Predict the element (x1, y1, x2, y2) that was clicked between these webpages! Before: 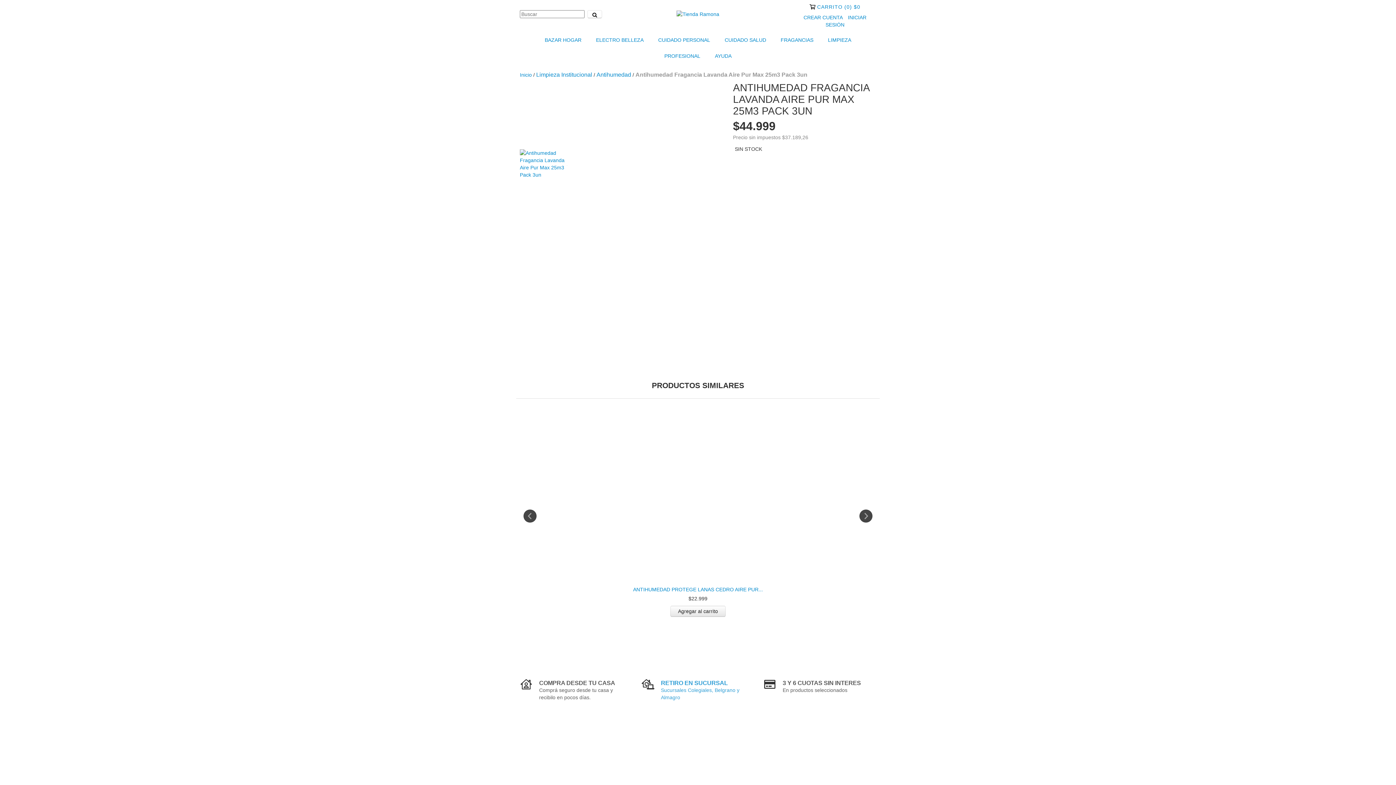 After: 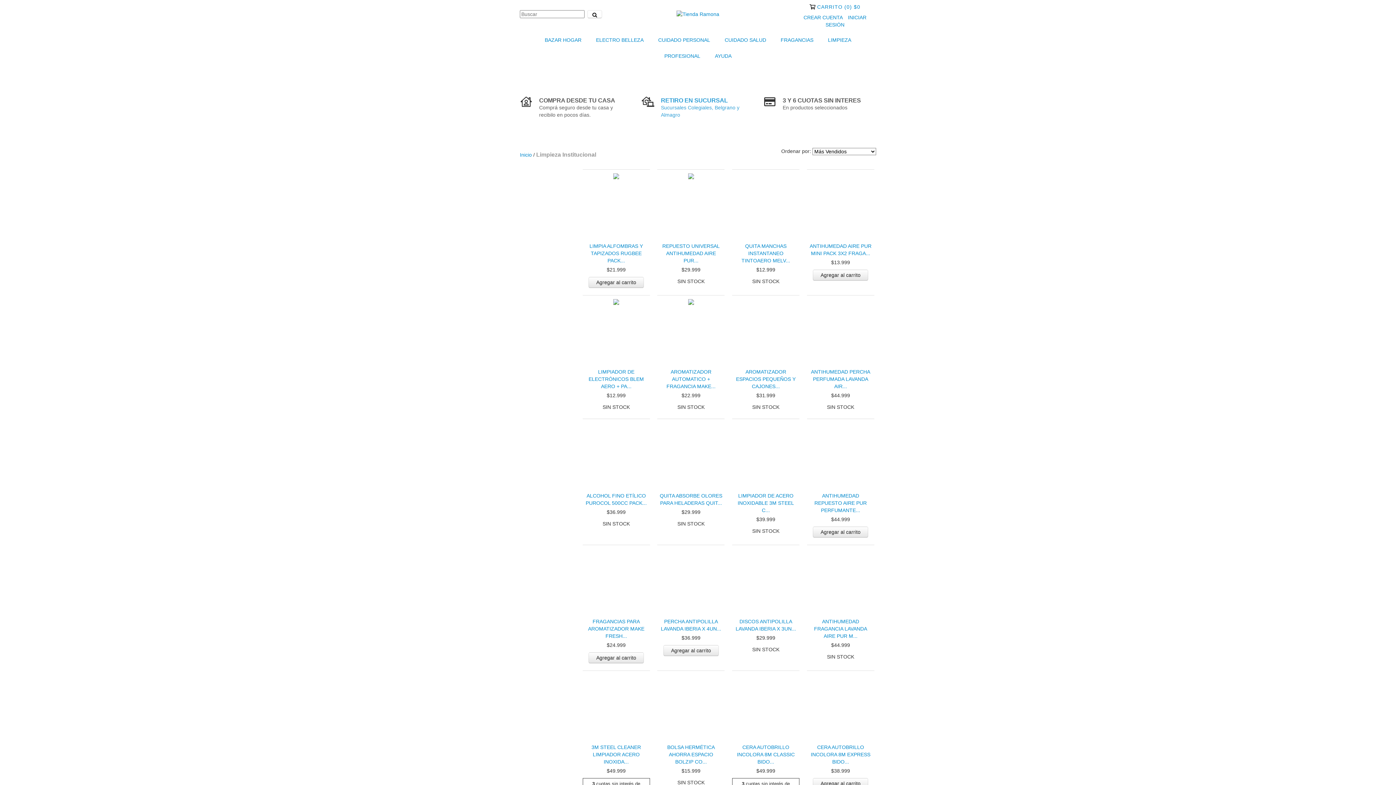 Action: bbox: (821, 32, 858, 48) label: LIMPIEZA